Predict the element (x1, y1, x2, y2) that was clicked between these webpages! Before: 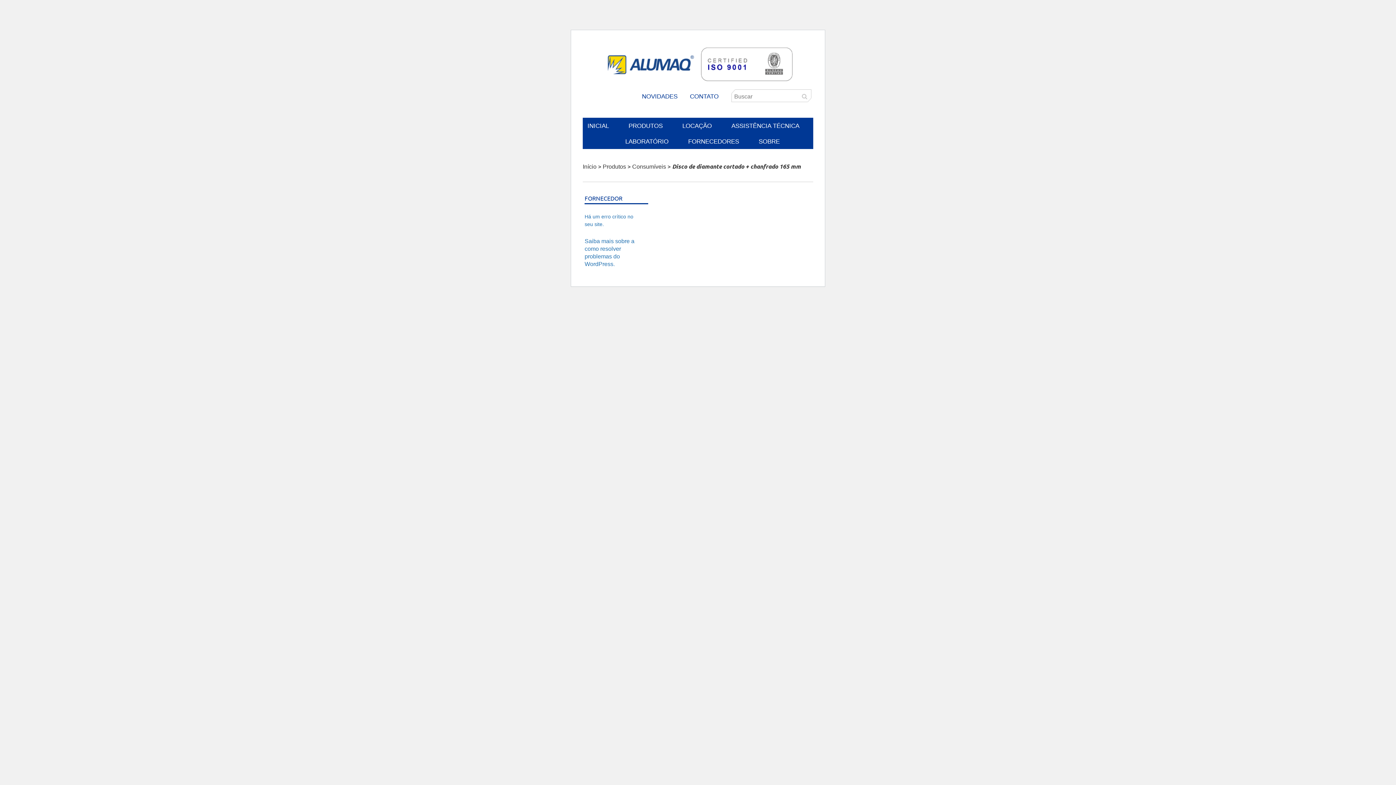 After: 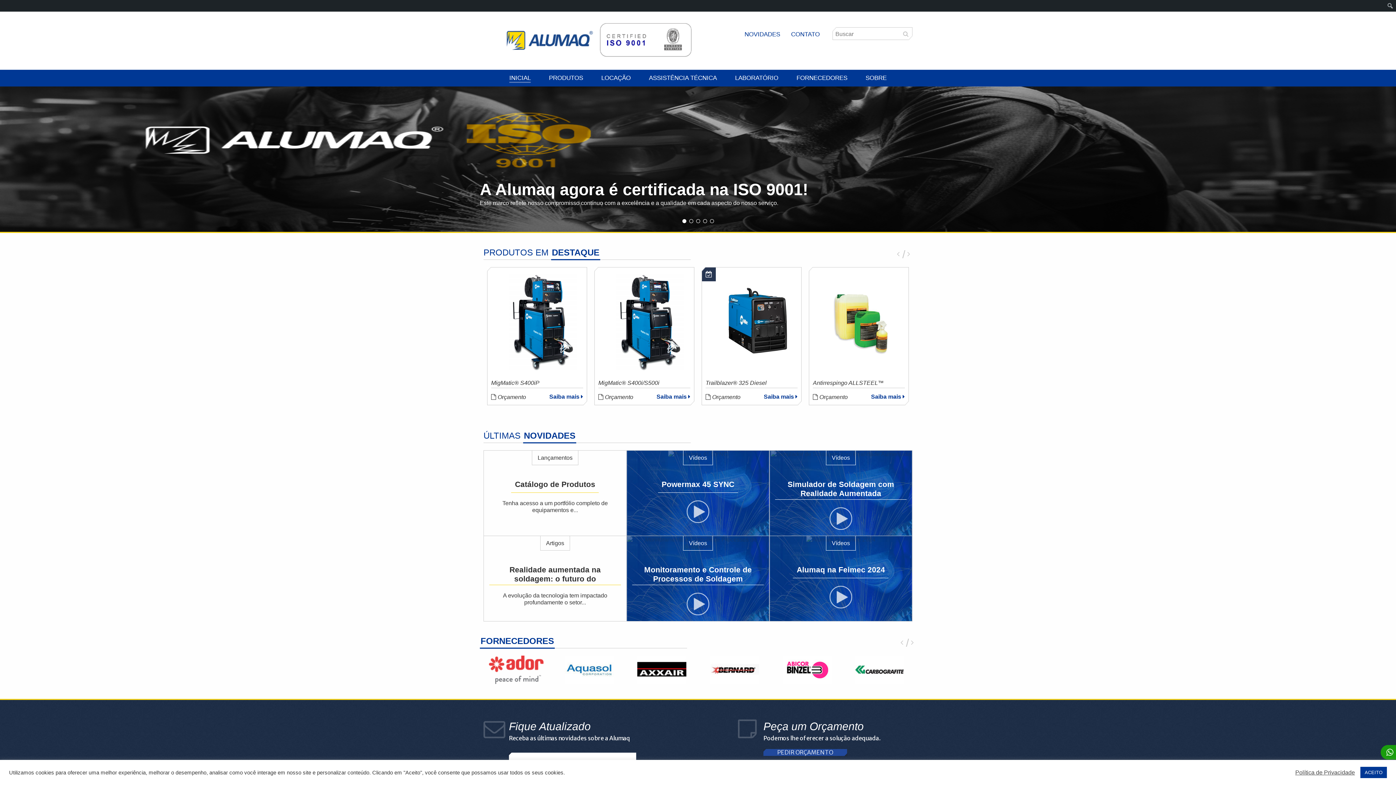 Action: bbox: (582, 163, 596, 169) label: Início